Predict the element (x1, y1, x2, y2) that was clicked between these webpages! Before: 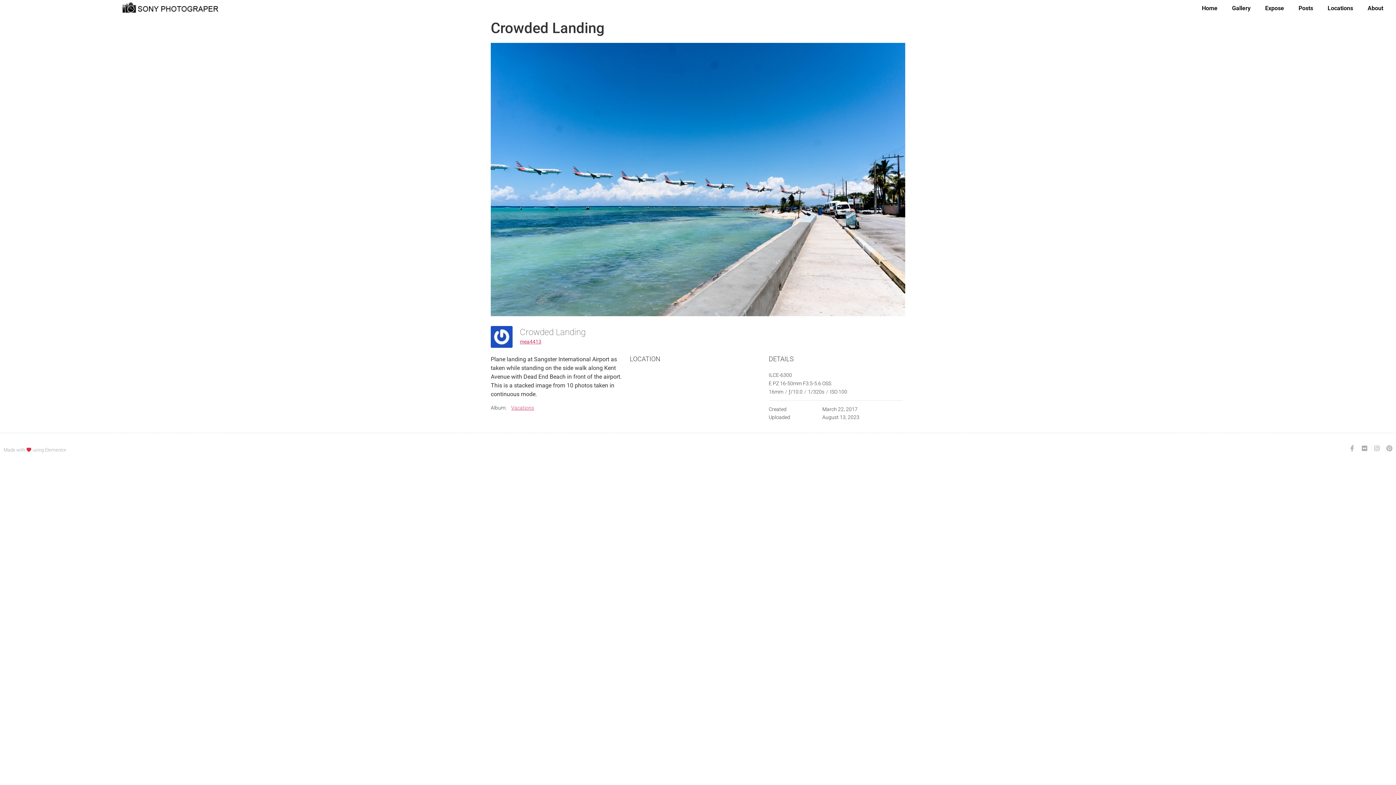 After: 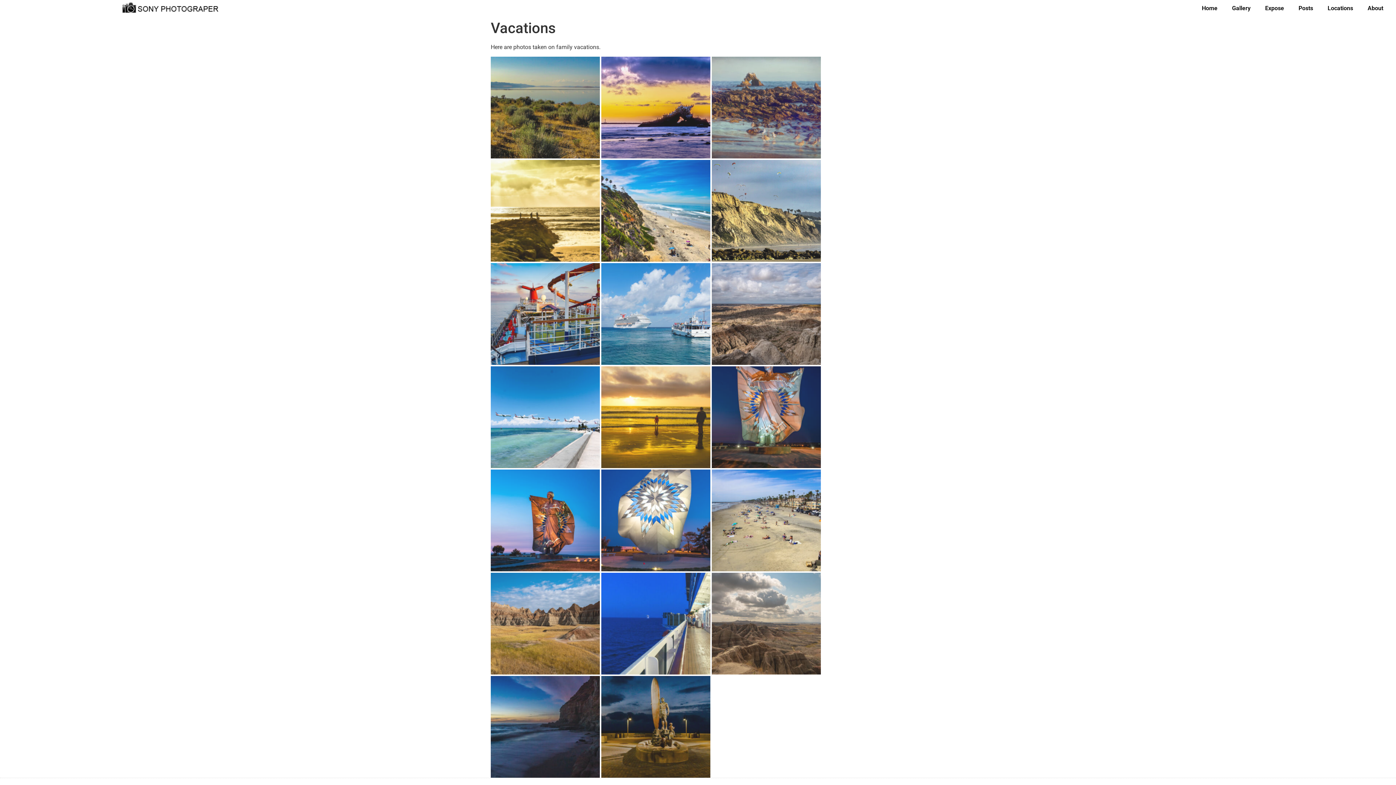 Action: bbox: (511, 405, 534, 410) label: Vacations